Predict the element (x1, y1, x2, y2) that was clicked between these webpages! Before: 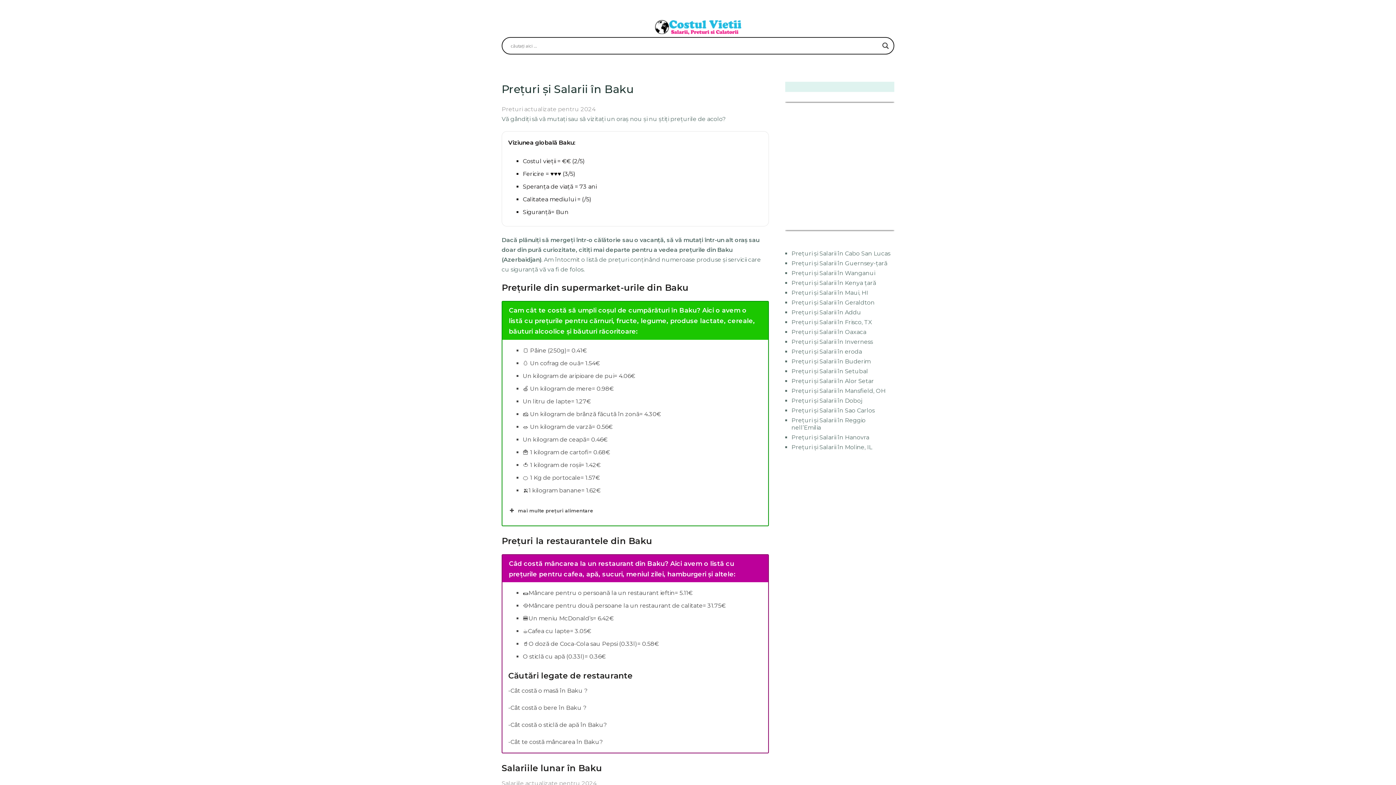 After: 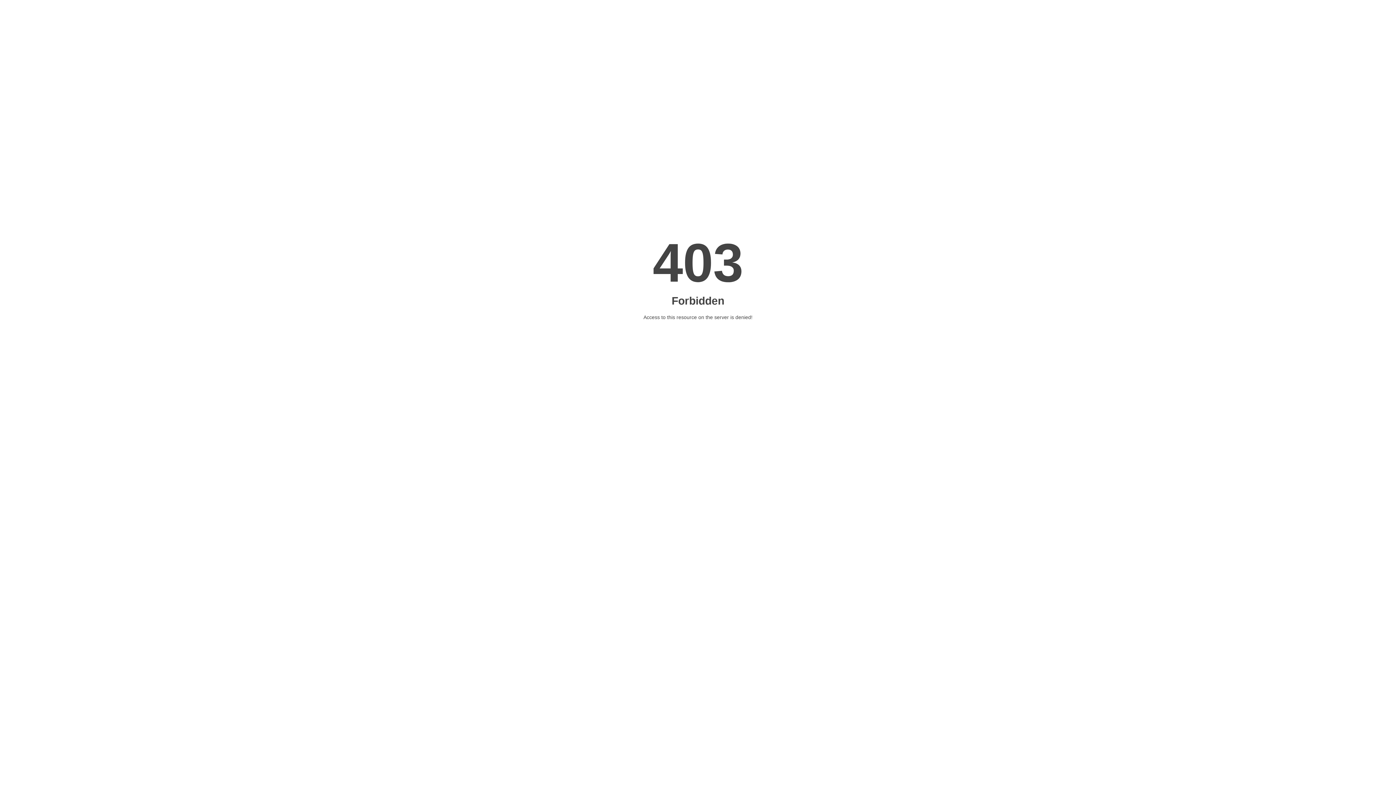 Action: bbox: (791, 377, 874, 384) label: Prețuri și Salarii în Alor Setar